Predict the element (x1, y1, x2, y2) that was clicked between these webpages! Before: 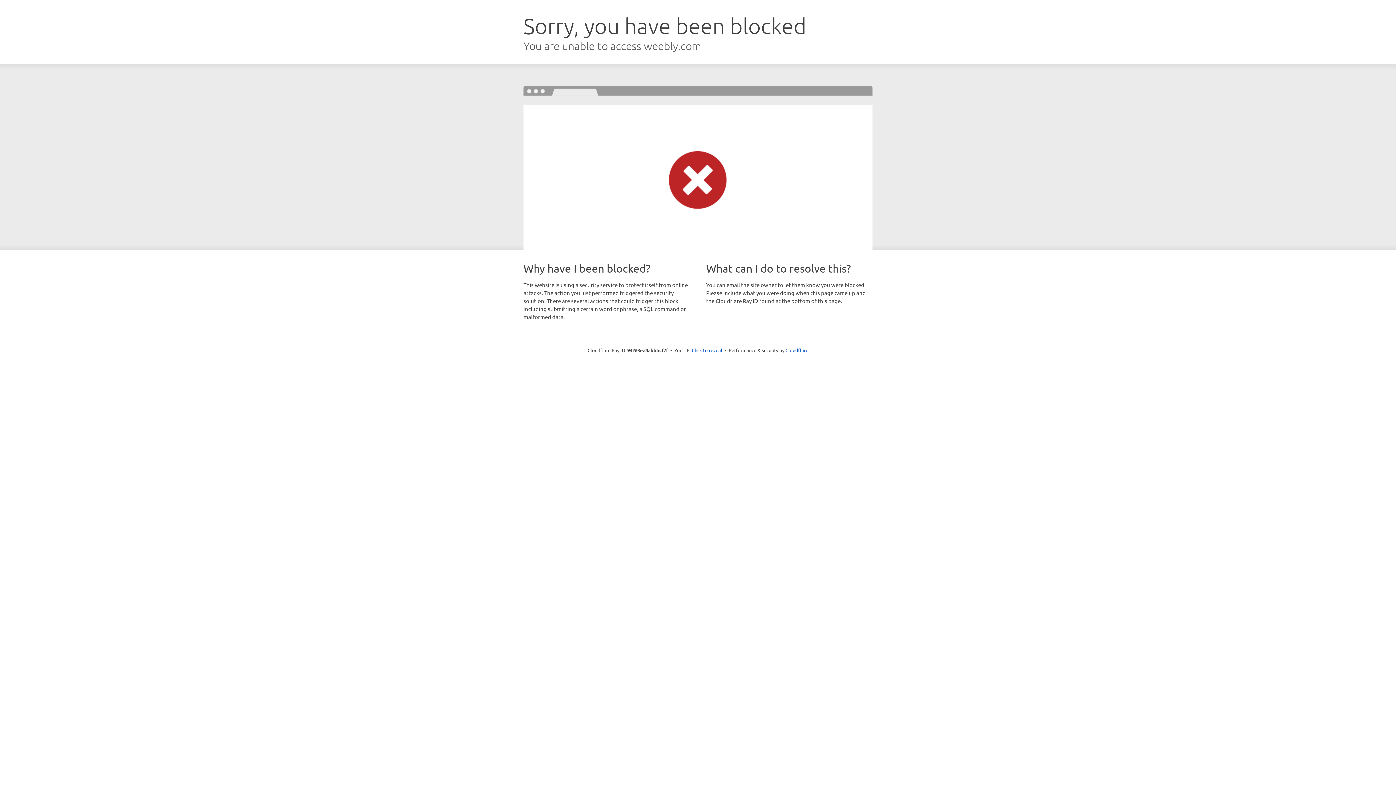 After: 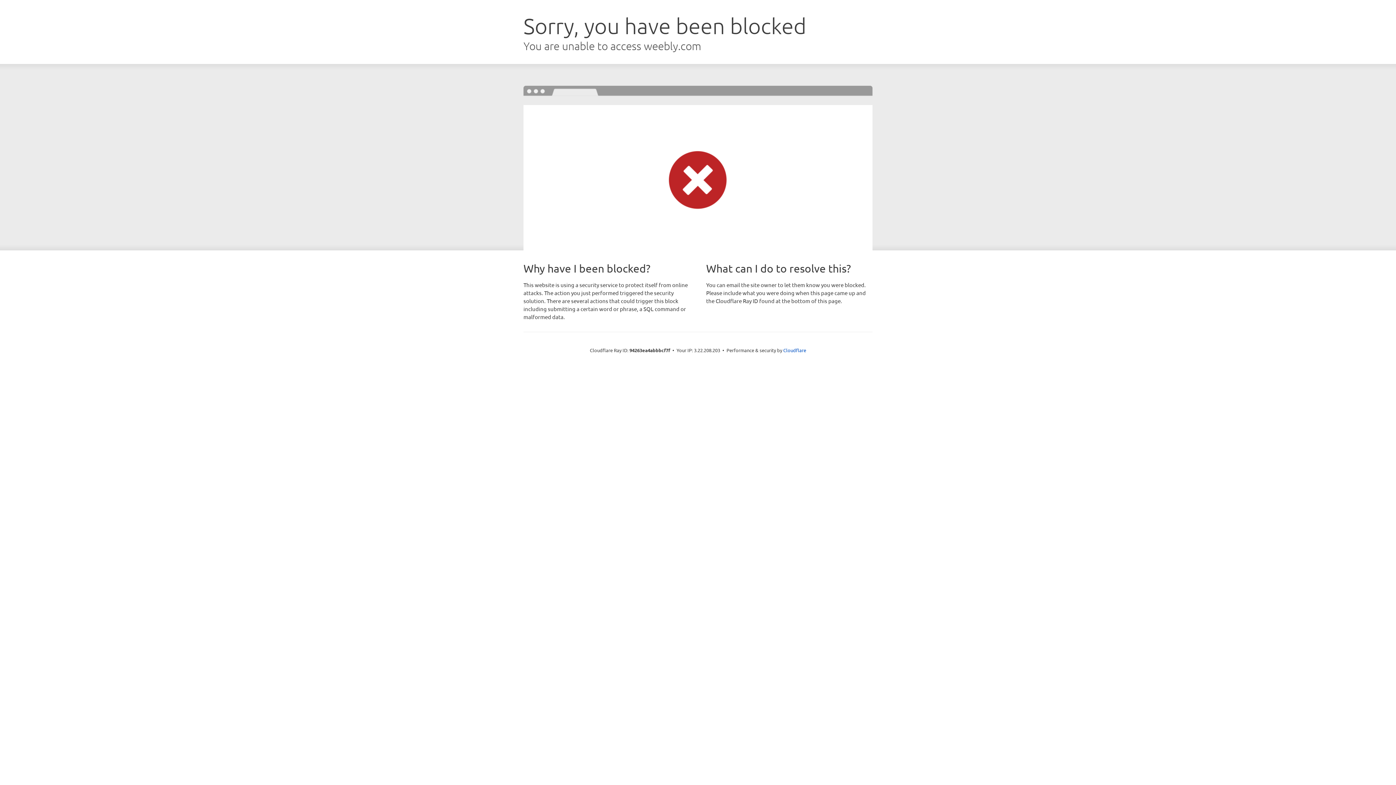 Action: bbox: (692, 346, 722, 353) label: Click to reveal